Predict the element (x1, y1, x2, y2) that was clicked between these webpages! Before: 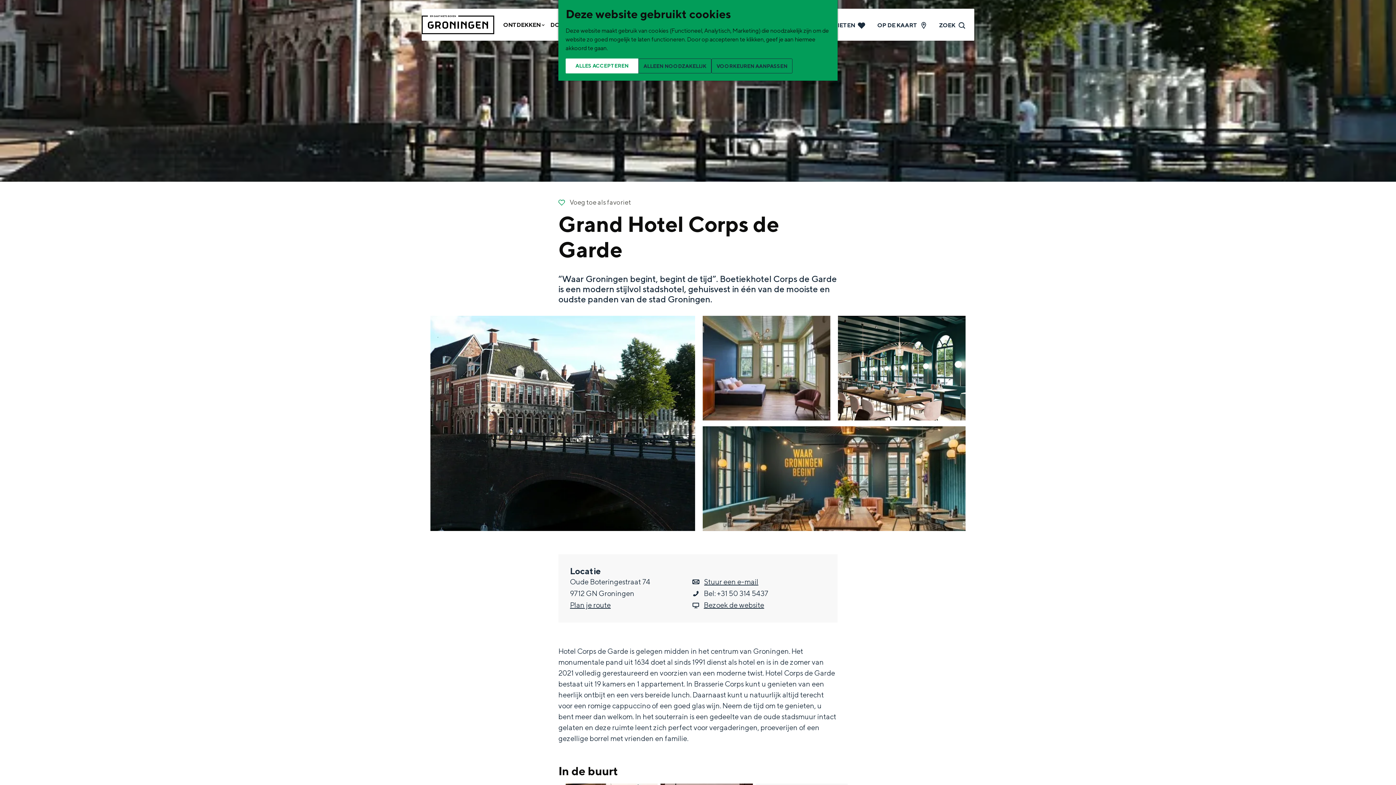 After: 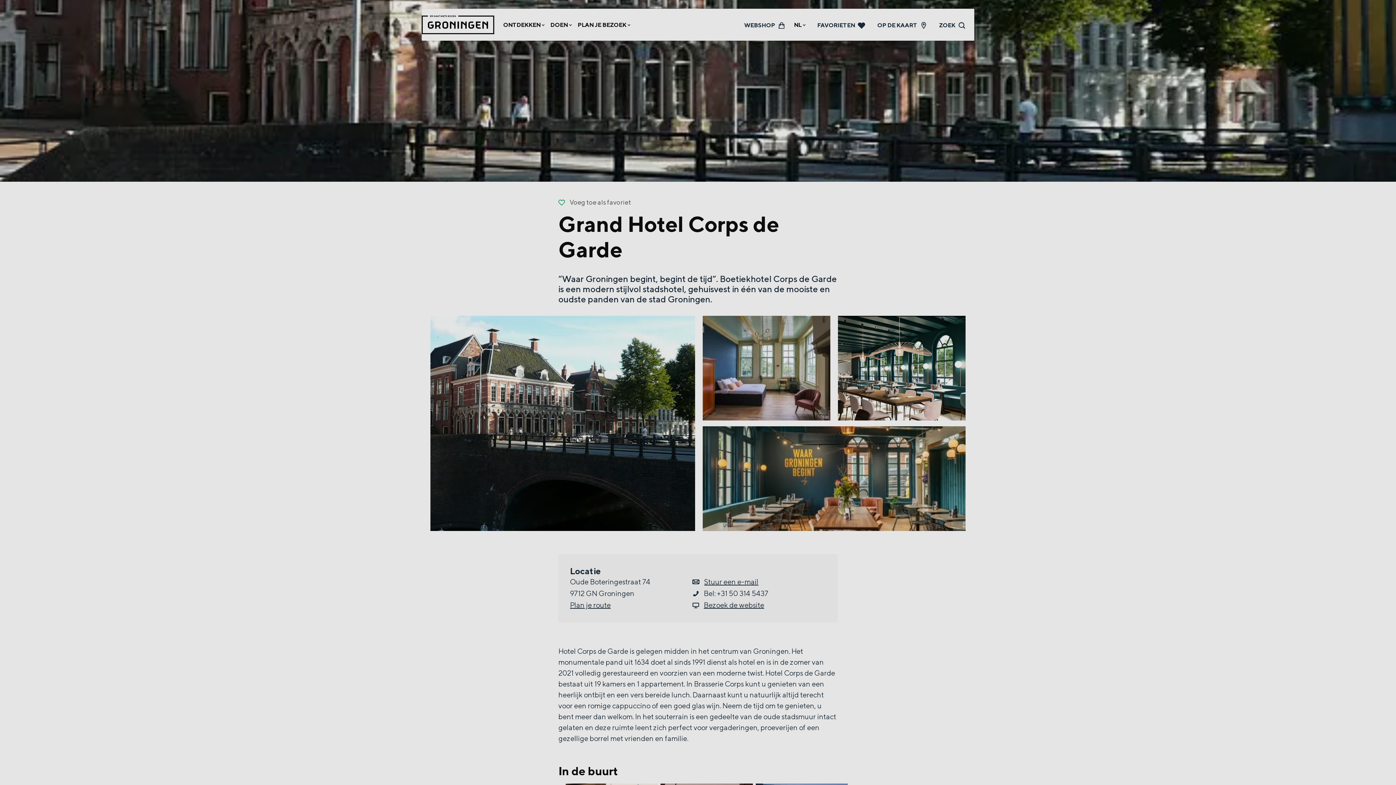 Action: bbox: (711, 58, 792, 73) label: VOORKEUREN AANPASSEN